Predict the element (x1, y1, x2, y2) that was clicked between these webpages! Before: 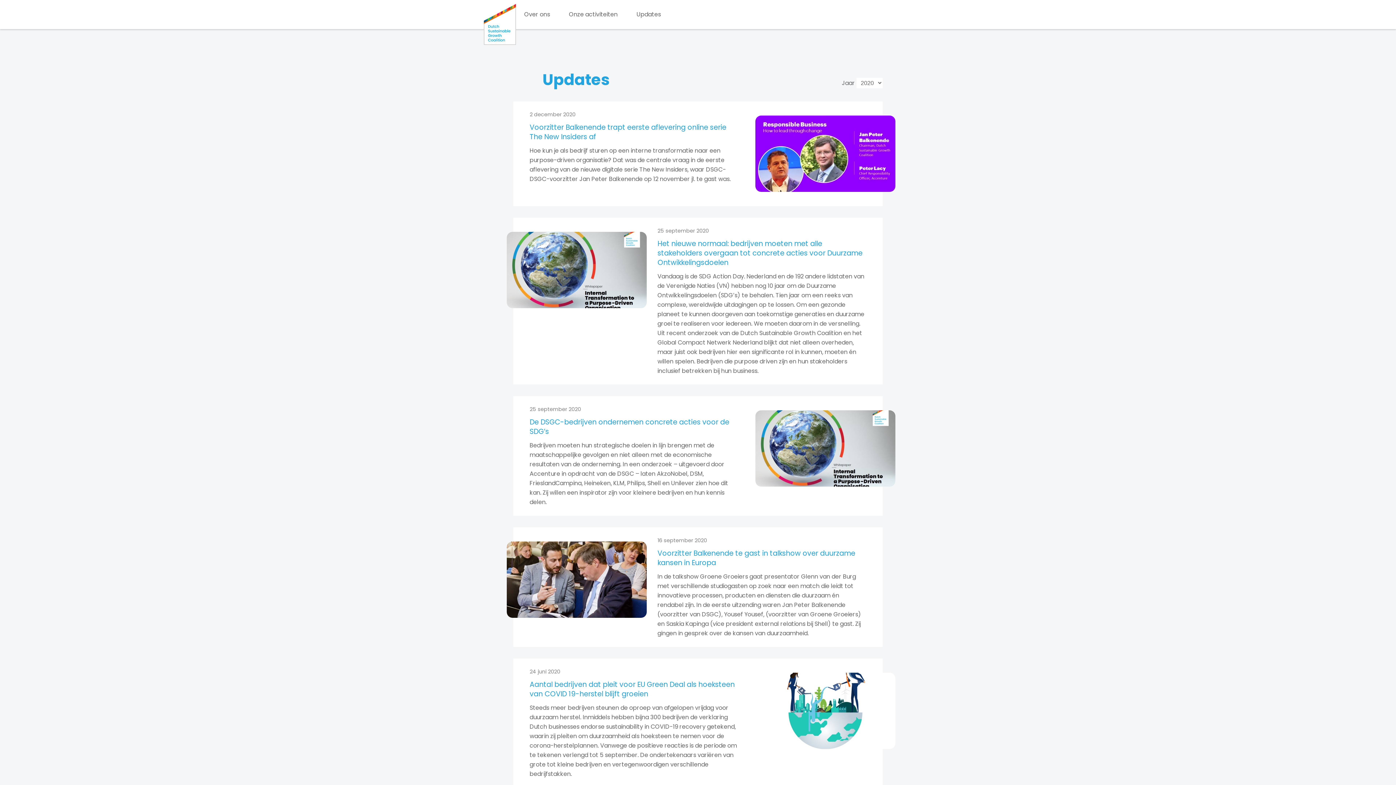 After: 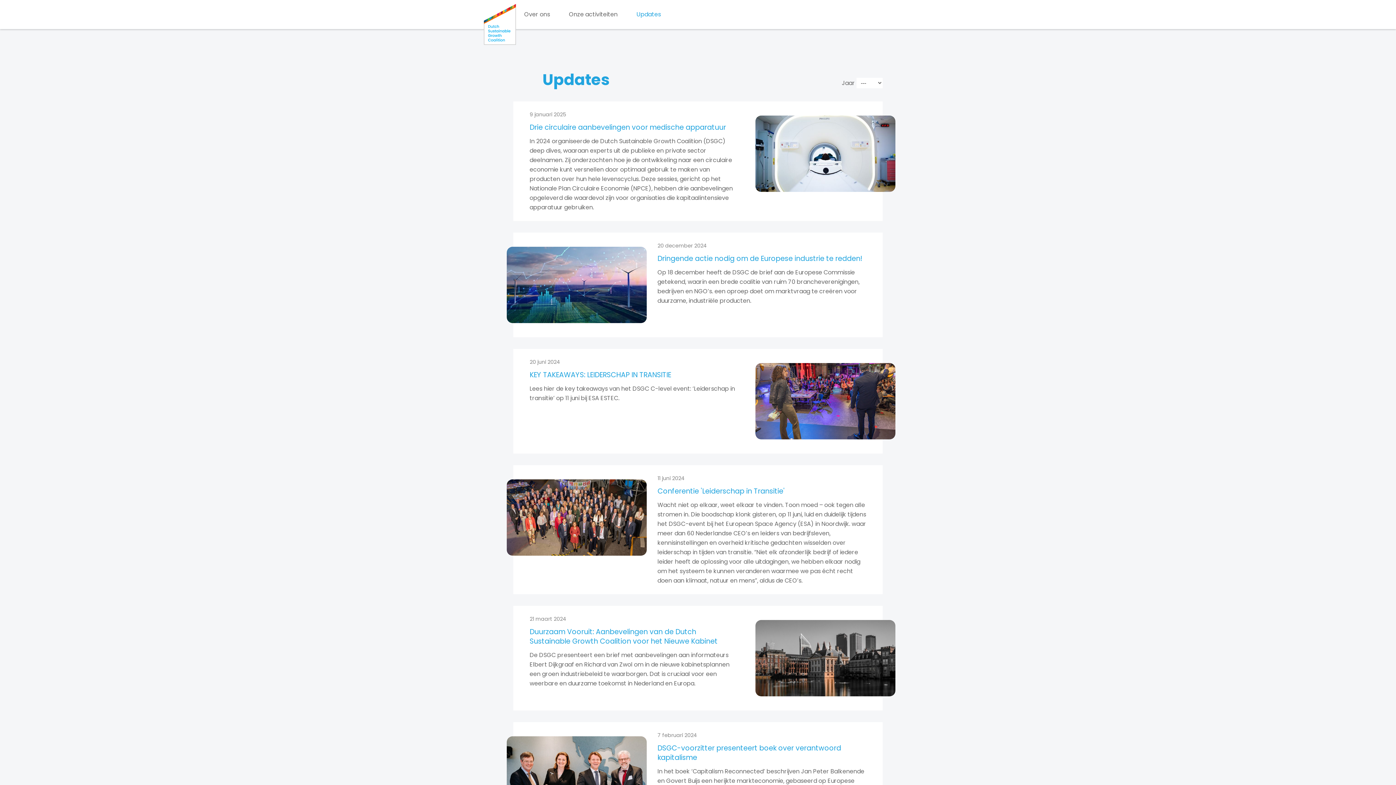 Action: bbox: (636, 10, 661, 18) label: Updates